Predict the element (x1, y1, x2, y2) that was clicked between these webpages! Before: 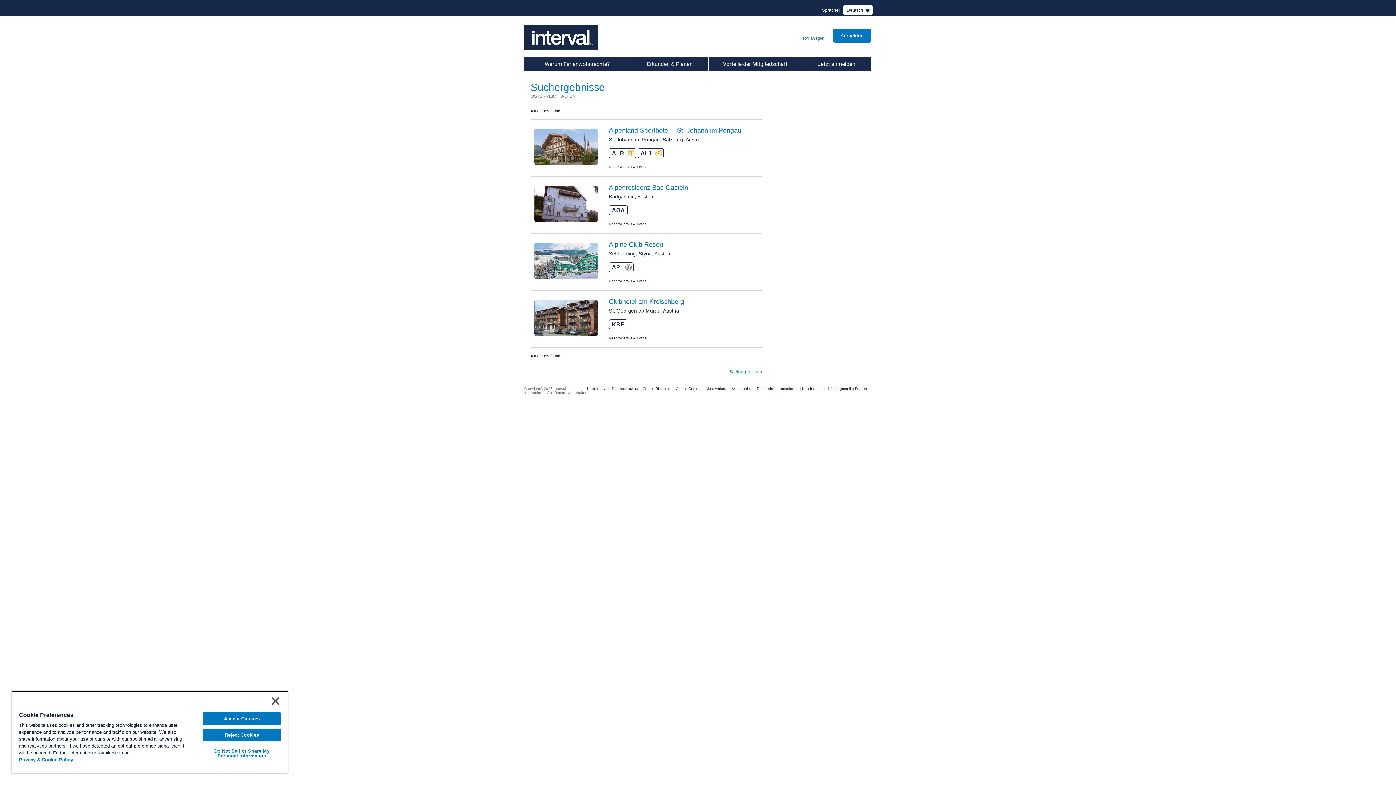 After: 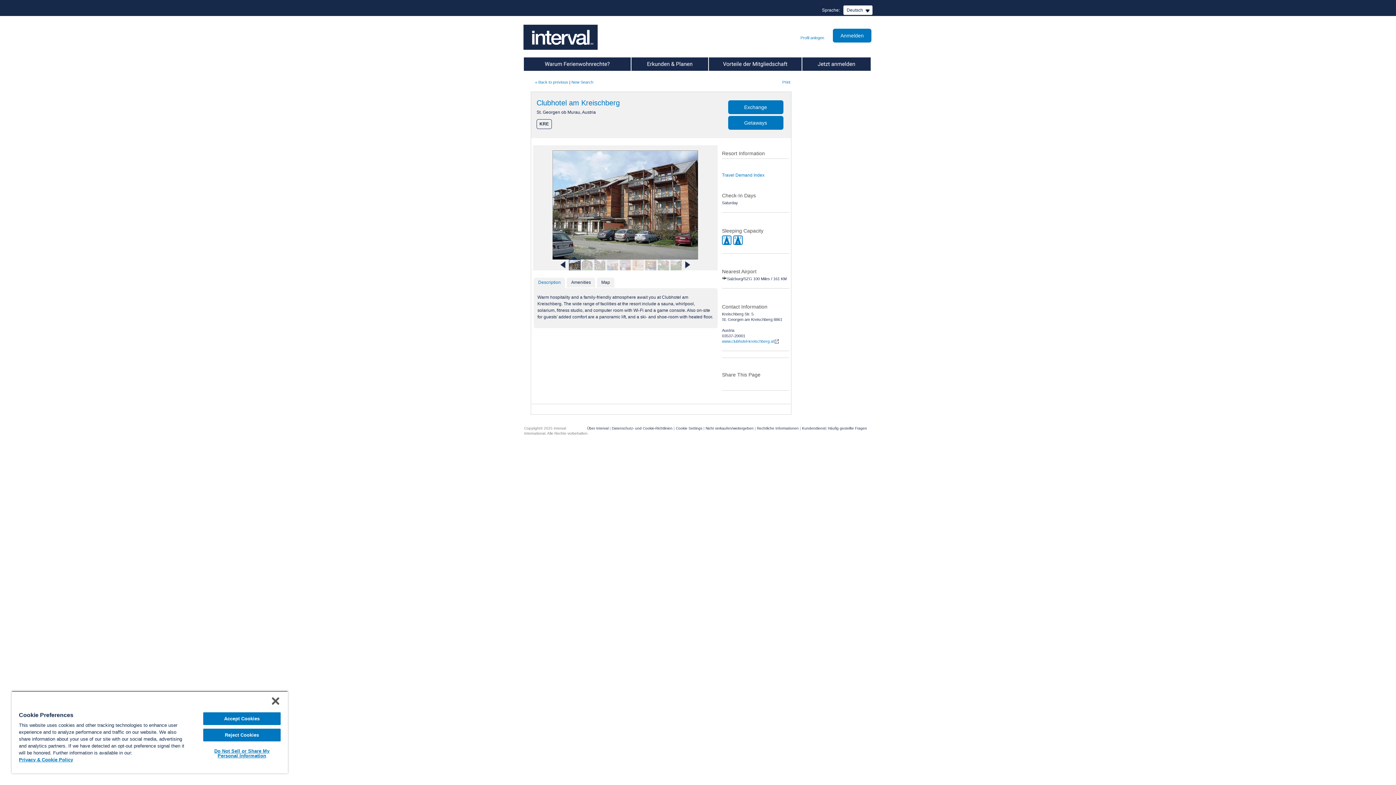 Action: label: Resort-Details & Fotos bbox: (609, 334, 646, 340)